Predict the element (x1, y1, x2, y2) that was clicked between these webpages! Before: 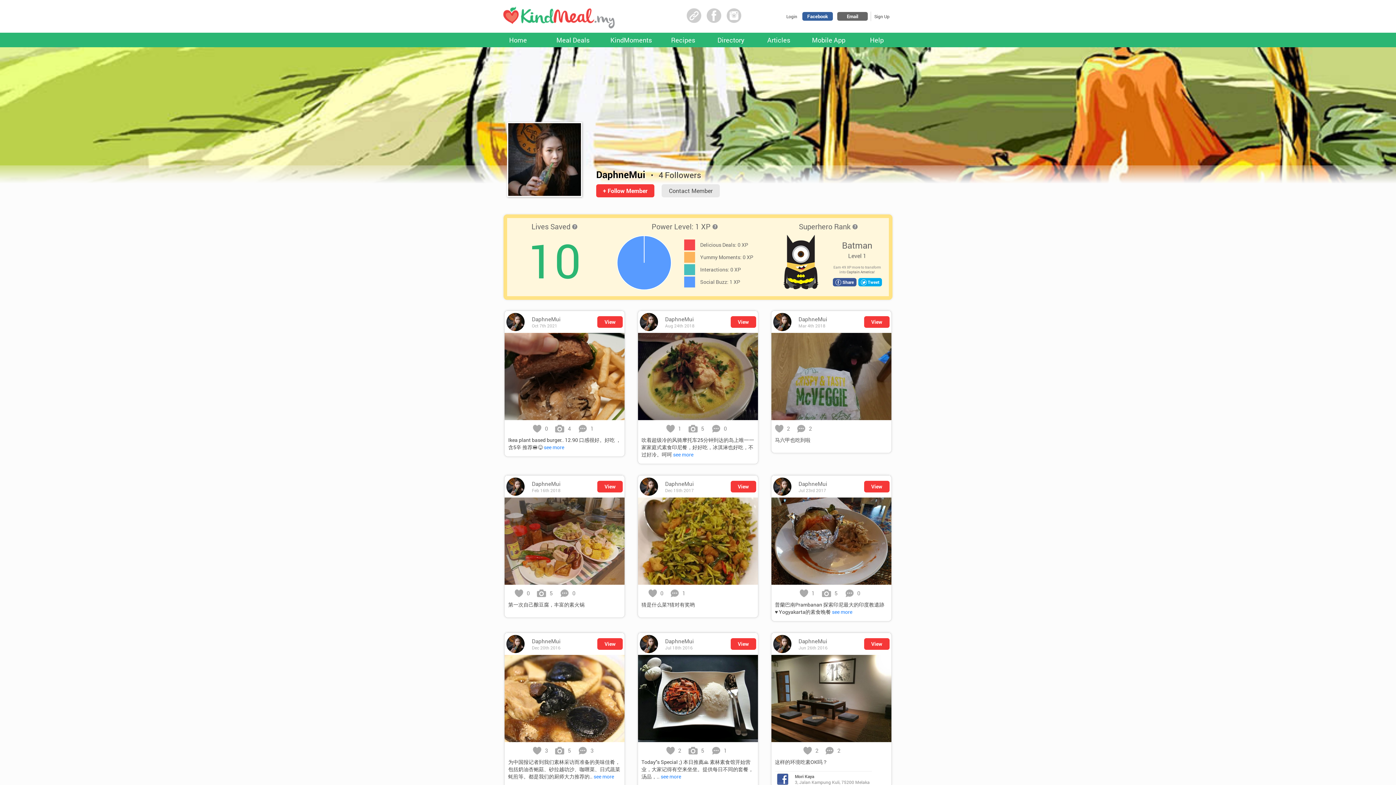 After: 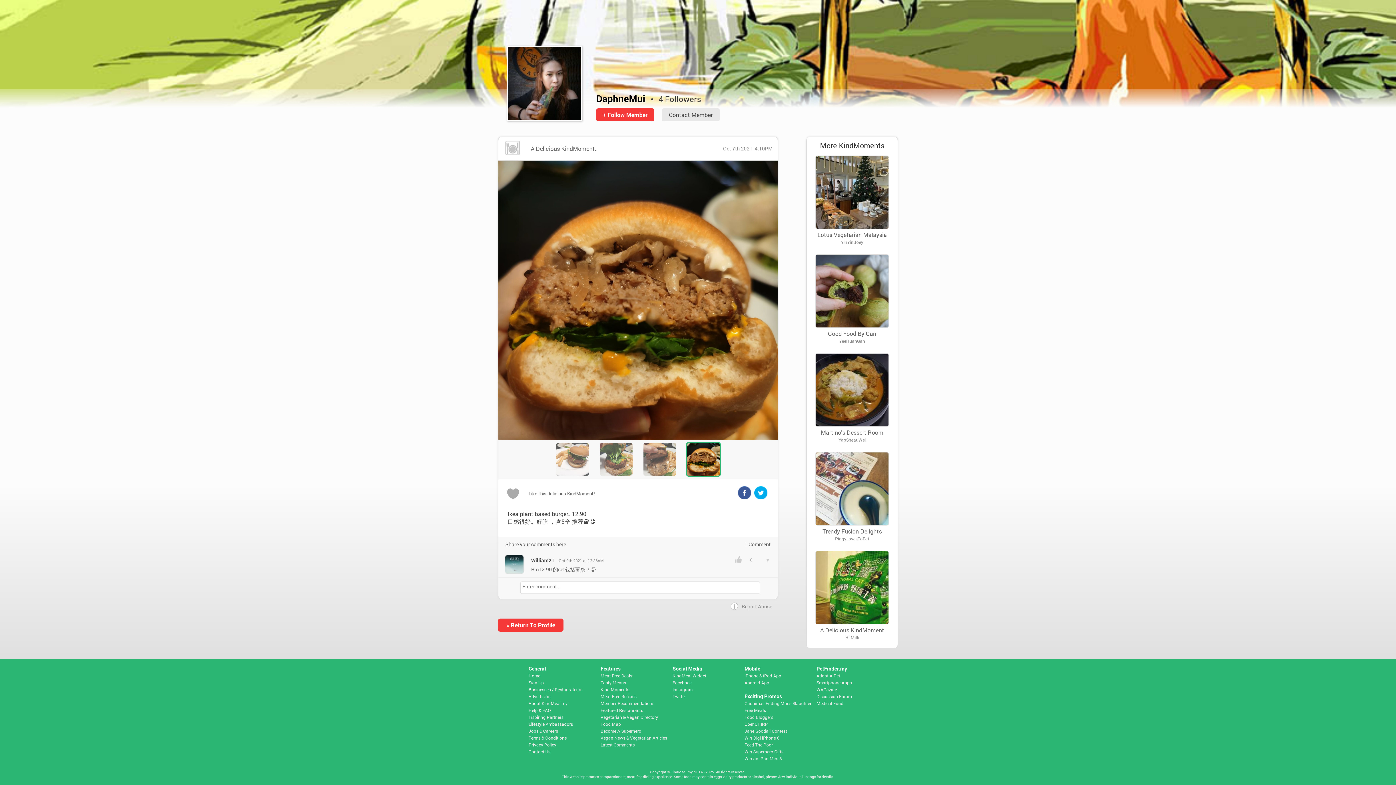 Action: bbox: (590, 425, 593, 432) label: 1